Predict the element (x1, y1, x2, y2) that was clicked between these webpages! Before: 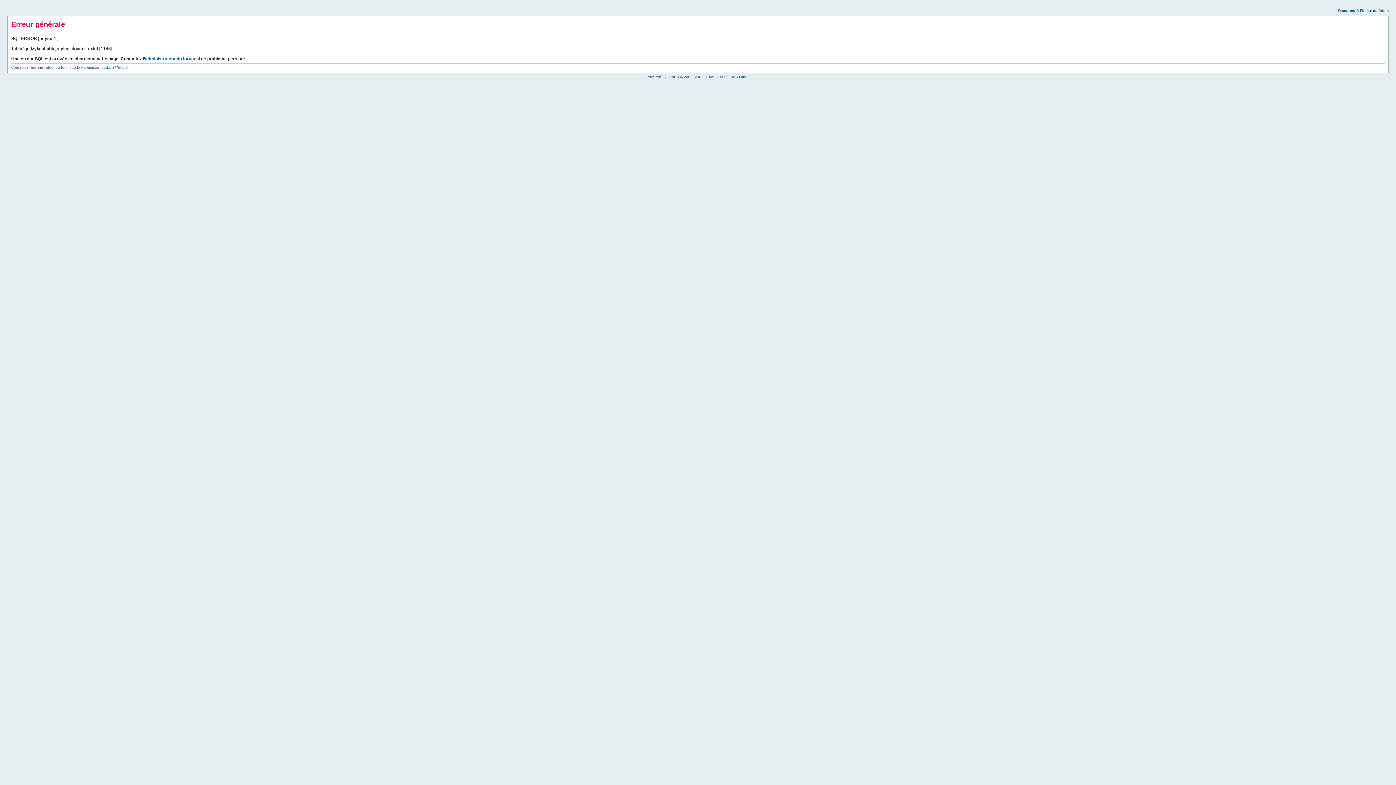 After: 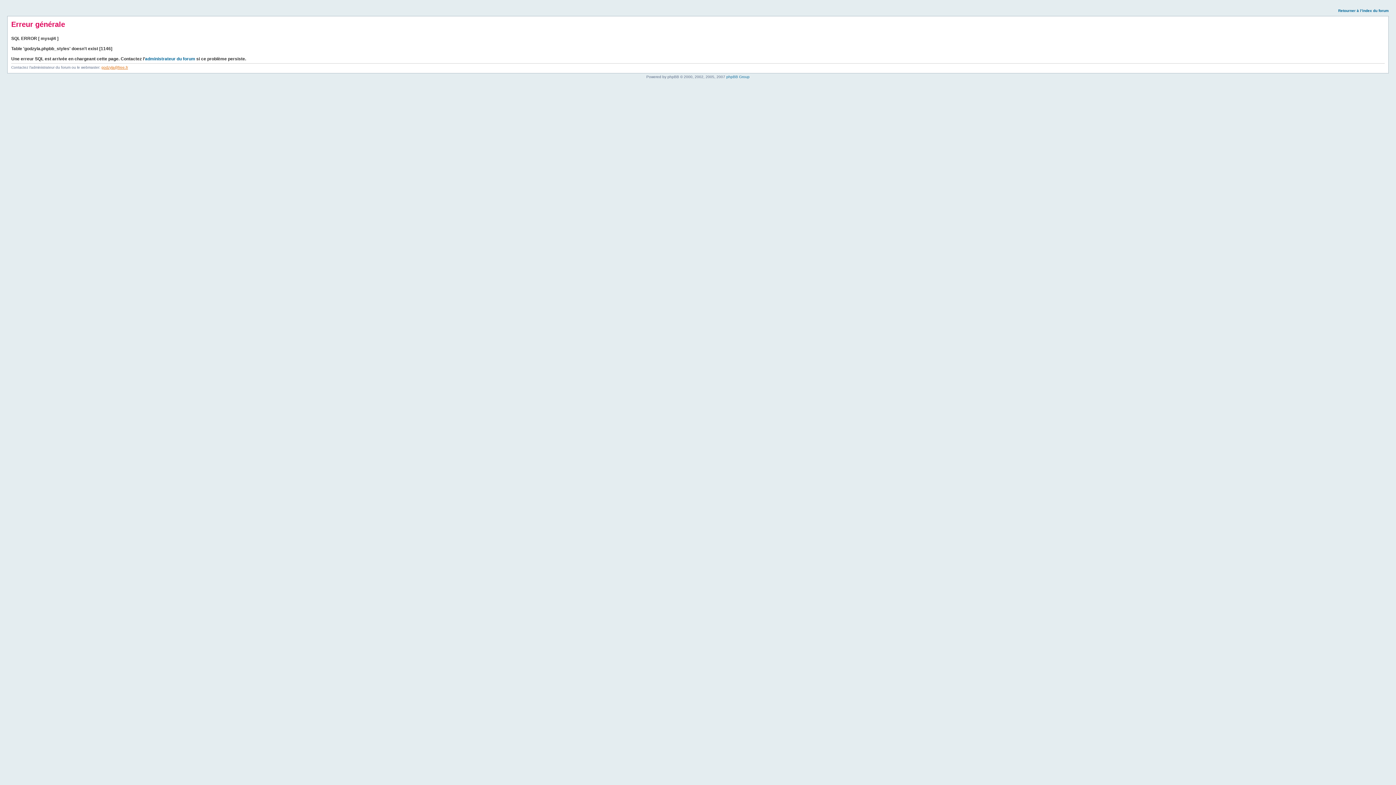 Action: bbox: (101, 65, 128, 69) label: godzyla@free.fr